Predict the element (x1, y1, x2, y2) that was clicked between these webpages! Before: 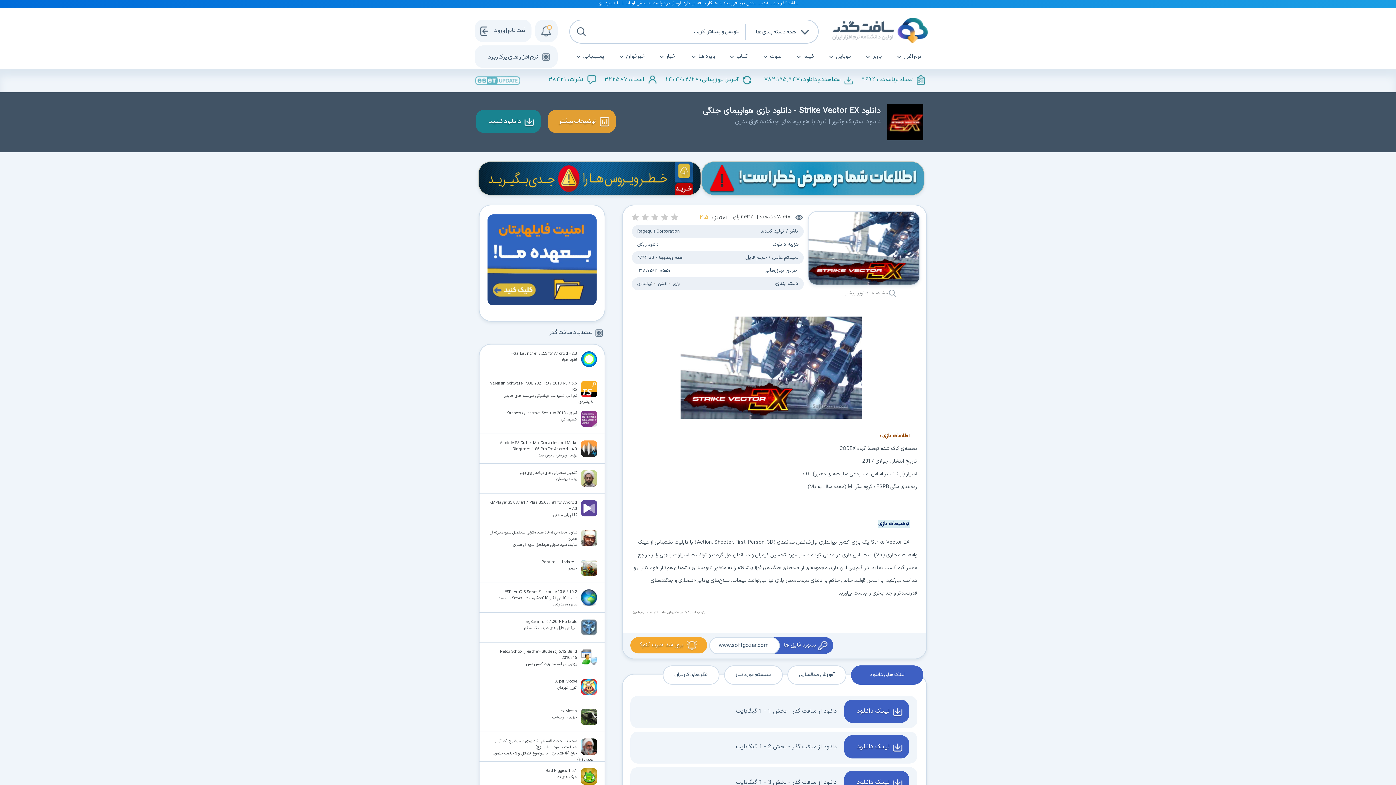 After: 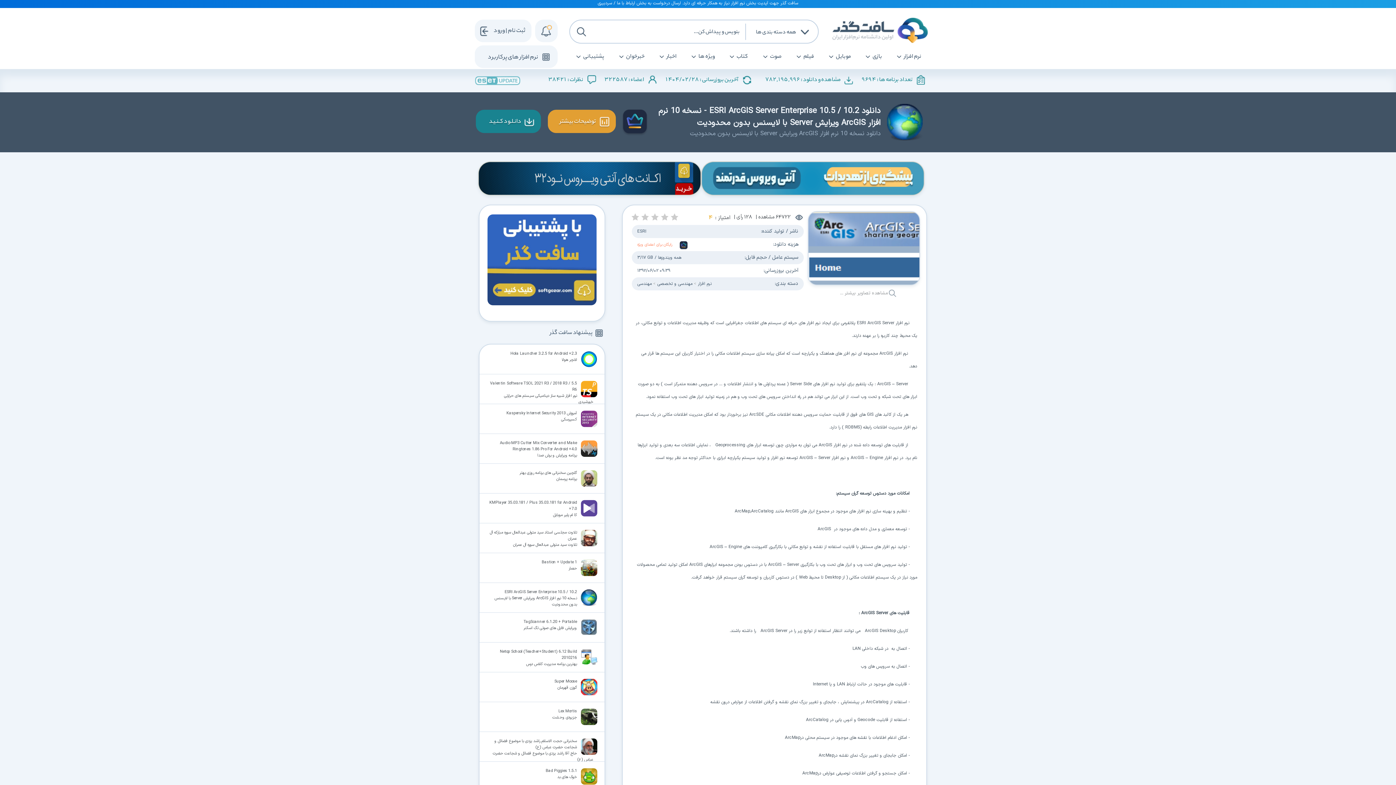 Action: bbox: (478, 583, 604, 613) label: ESRI ArcGIS Server Enterprise 10.5 / 10.2
نسخه 10 نرم افزار ArcGIS ویرایش Server با لایسنس بدون محدودیت